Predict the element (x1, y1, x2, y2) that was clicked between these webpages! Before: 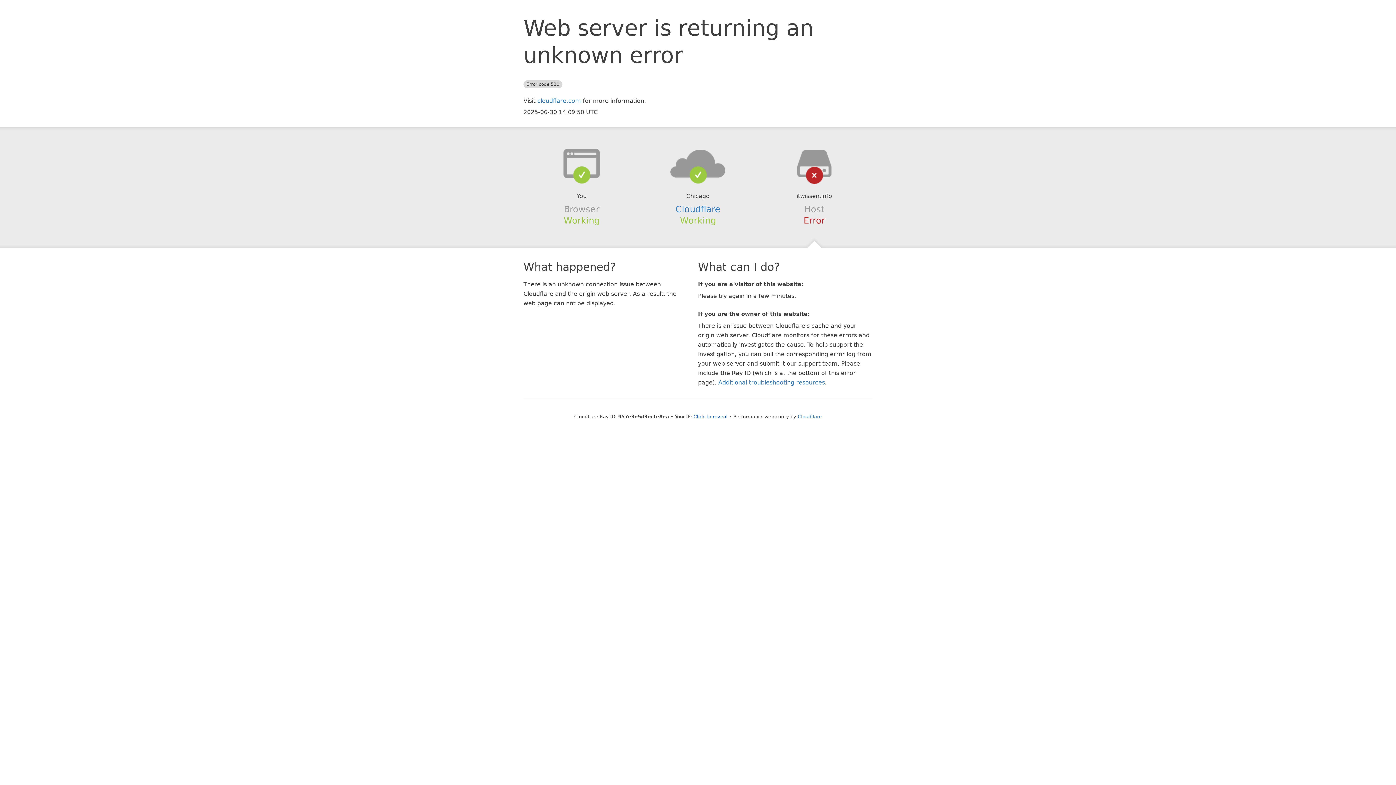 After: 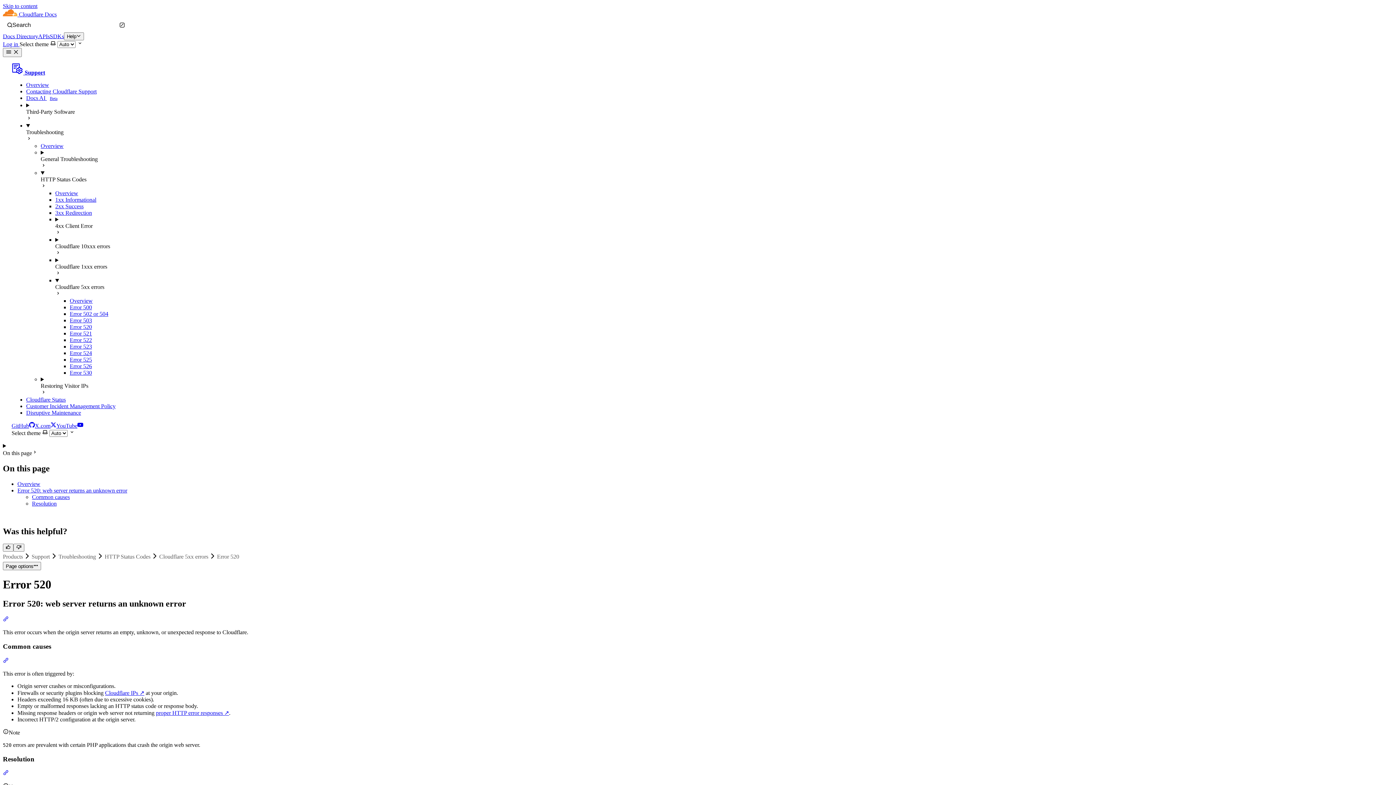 Action: bbox: (718, 379, 825, 386) label: Additional troubleshooting resources